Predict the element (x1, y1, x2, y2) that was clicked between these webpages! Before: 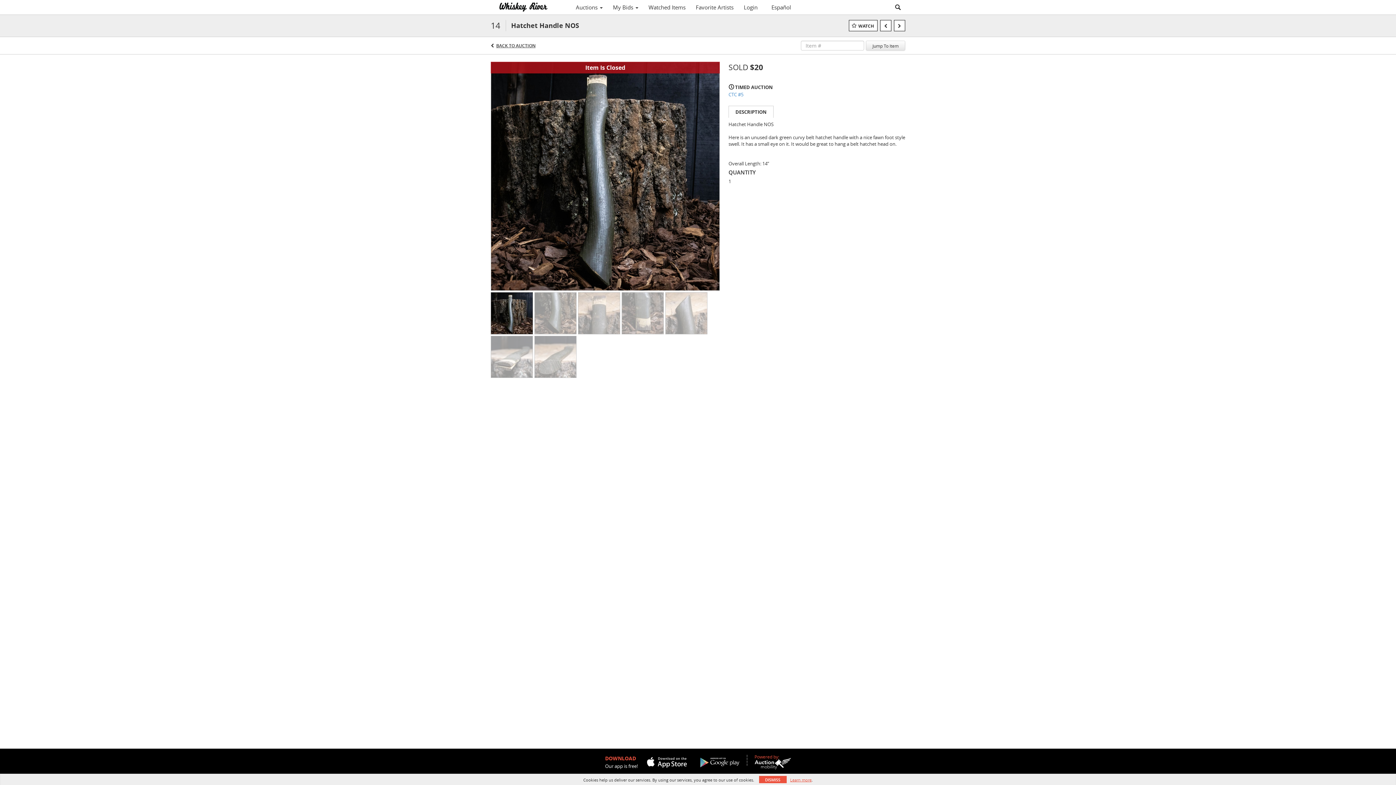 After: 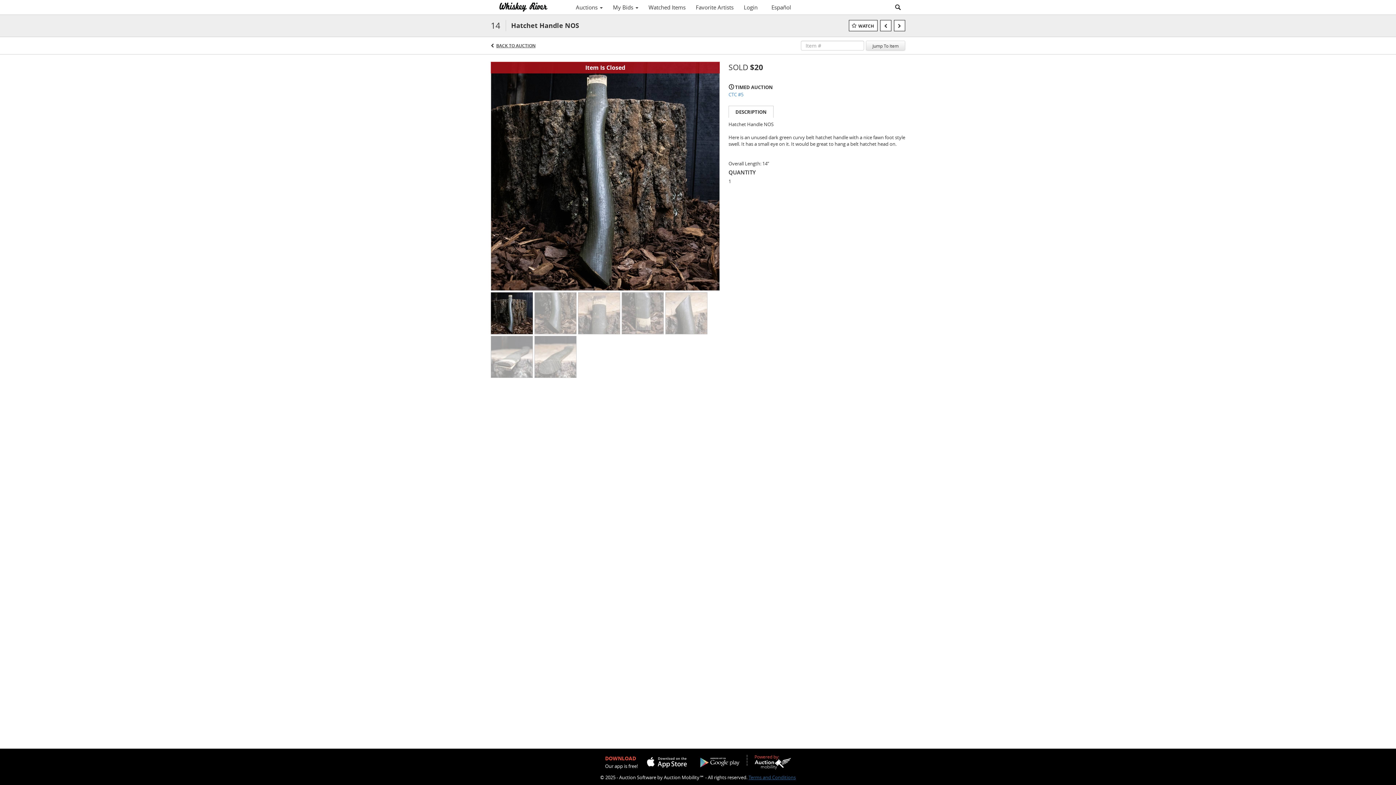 Action: bbox: (759, 776, 786, 783) label: DISMISS